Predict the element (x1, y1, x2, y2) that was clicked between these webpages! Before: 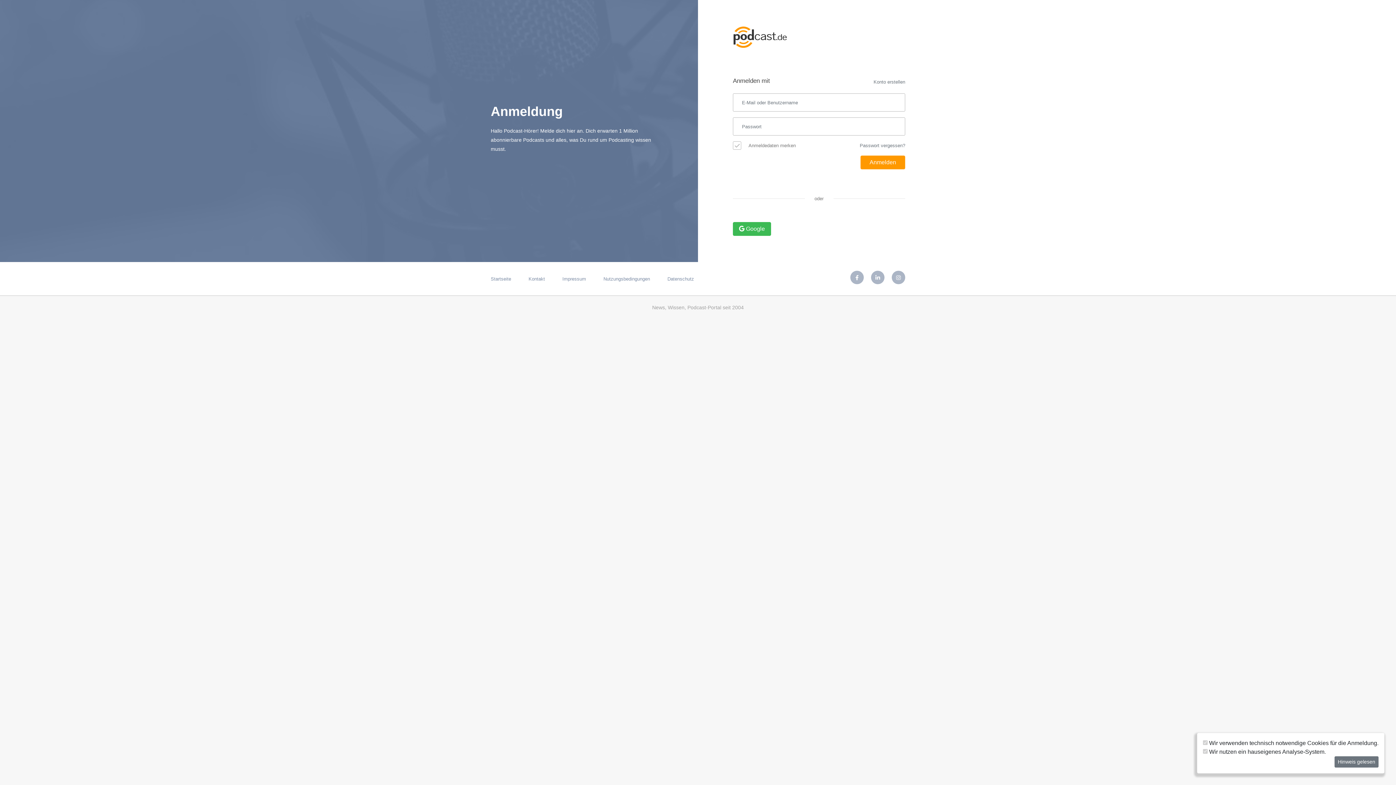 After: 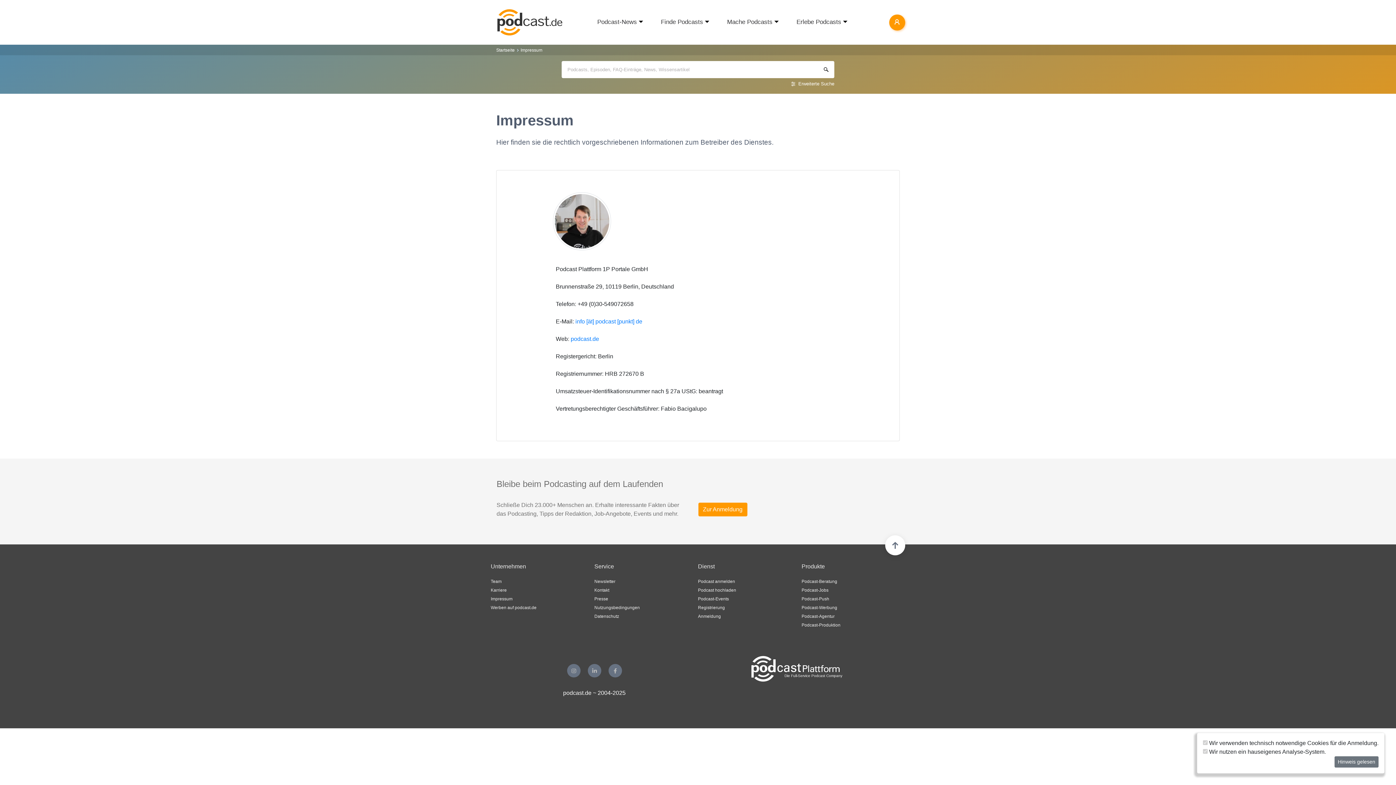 Action: bbox: (562, 276, 586, 281) label: Impressum